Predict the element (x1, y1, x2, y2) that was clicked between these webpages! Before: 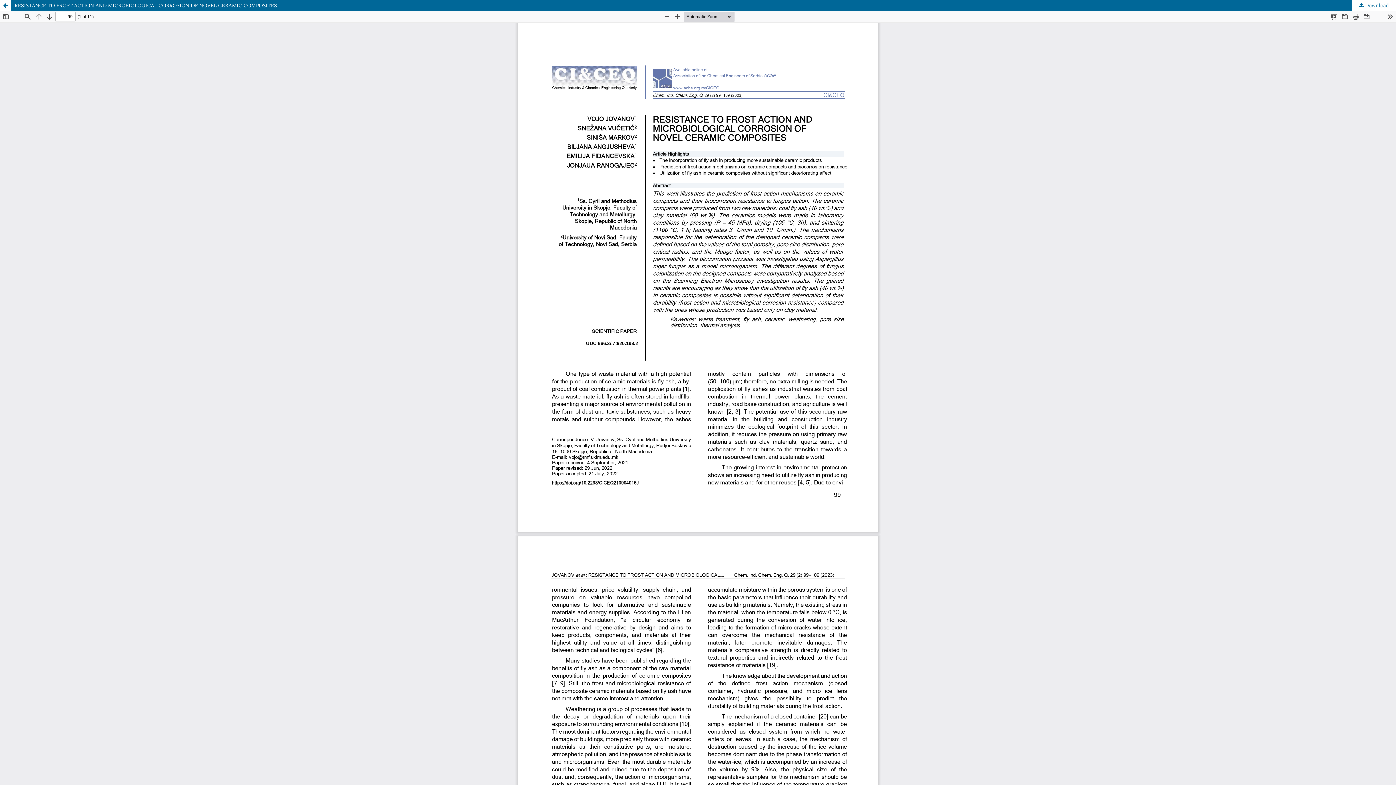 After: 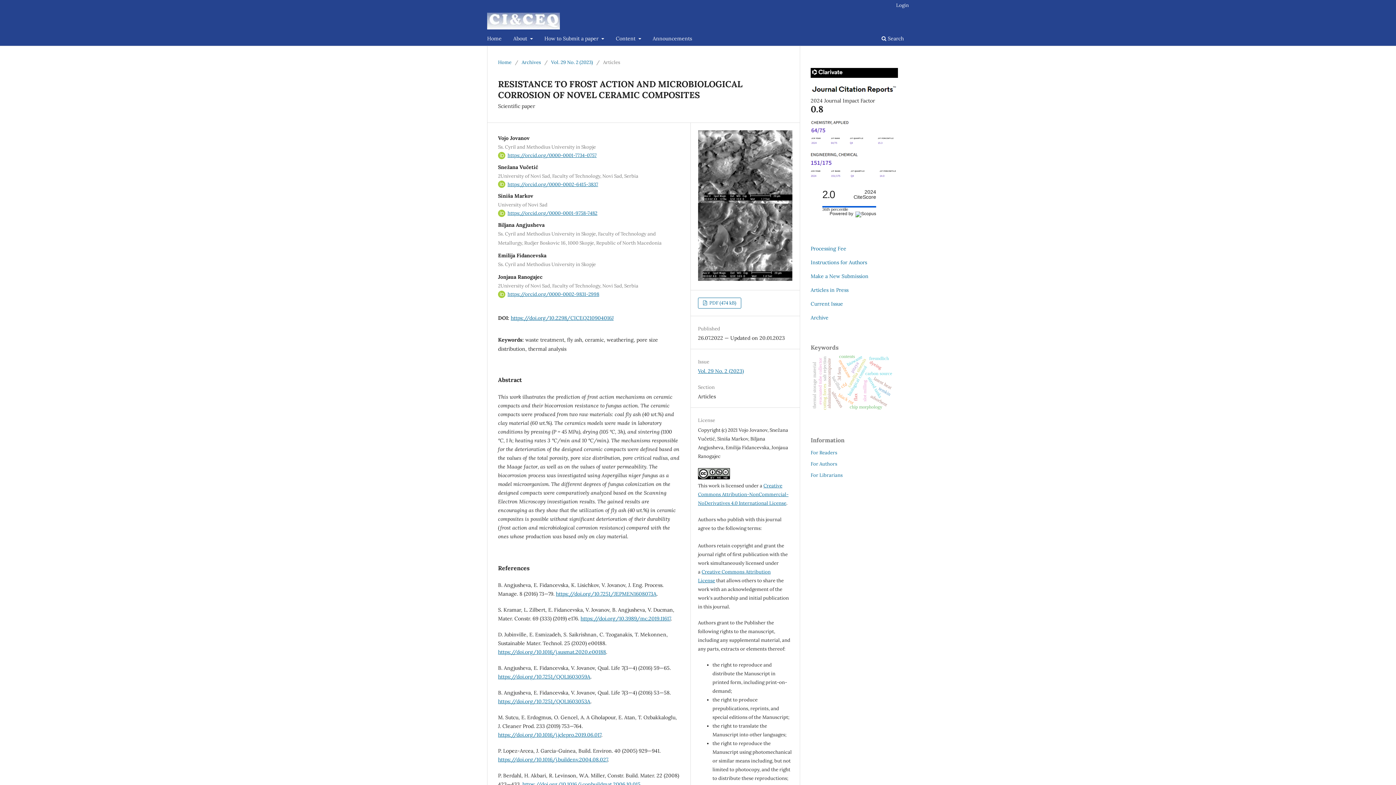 Action: bbox: (0, 0, 10, 10) label: Return to Article Details